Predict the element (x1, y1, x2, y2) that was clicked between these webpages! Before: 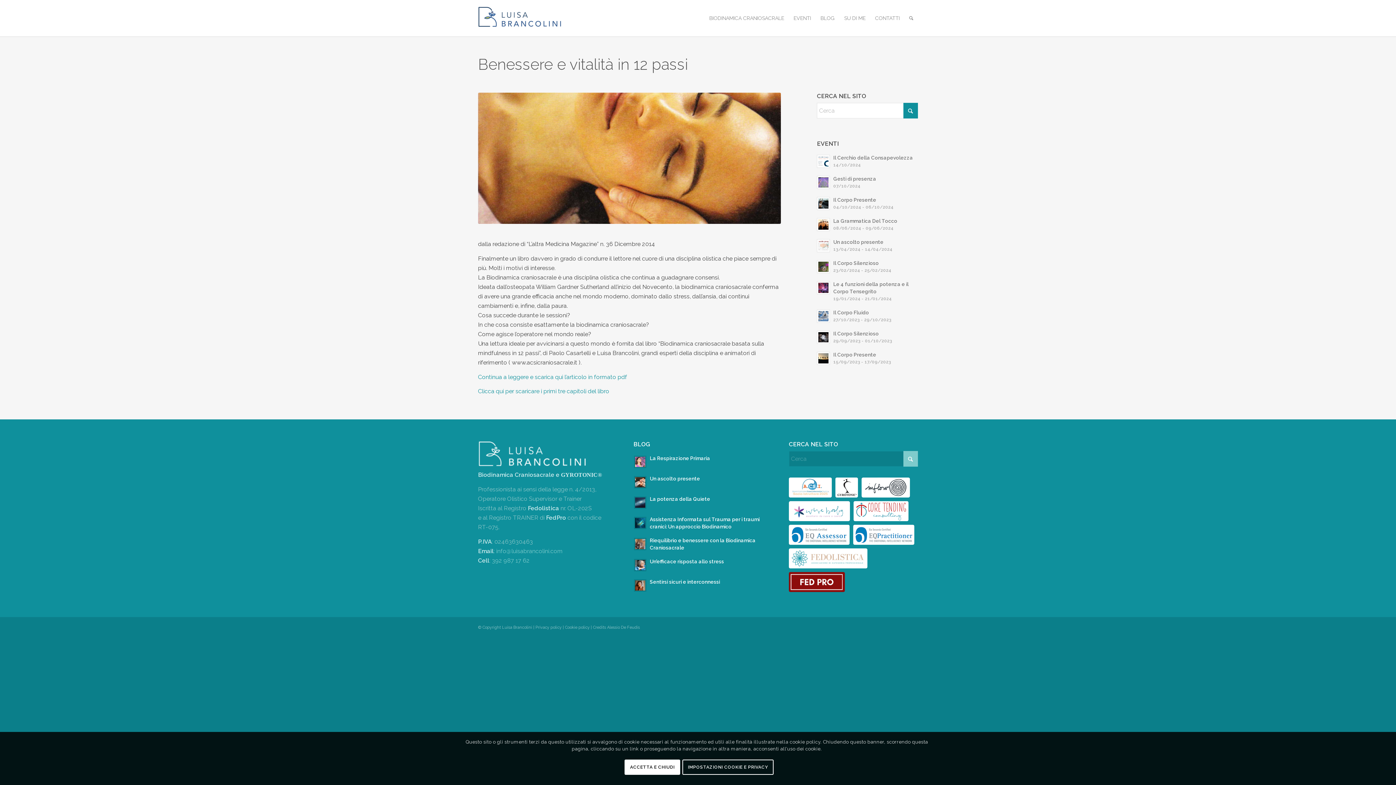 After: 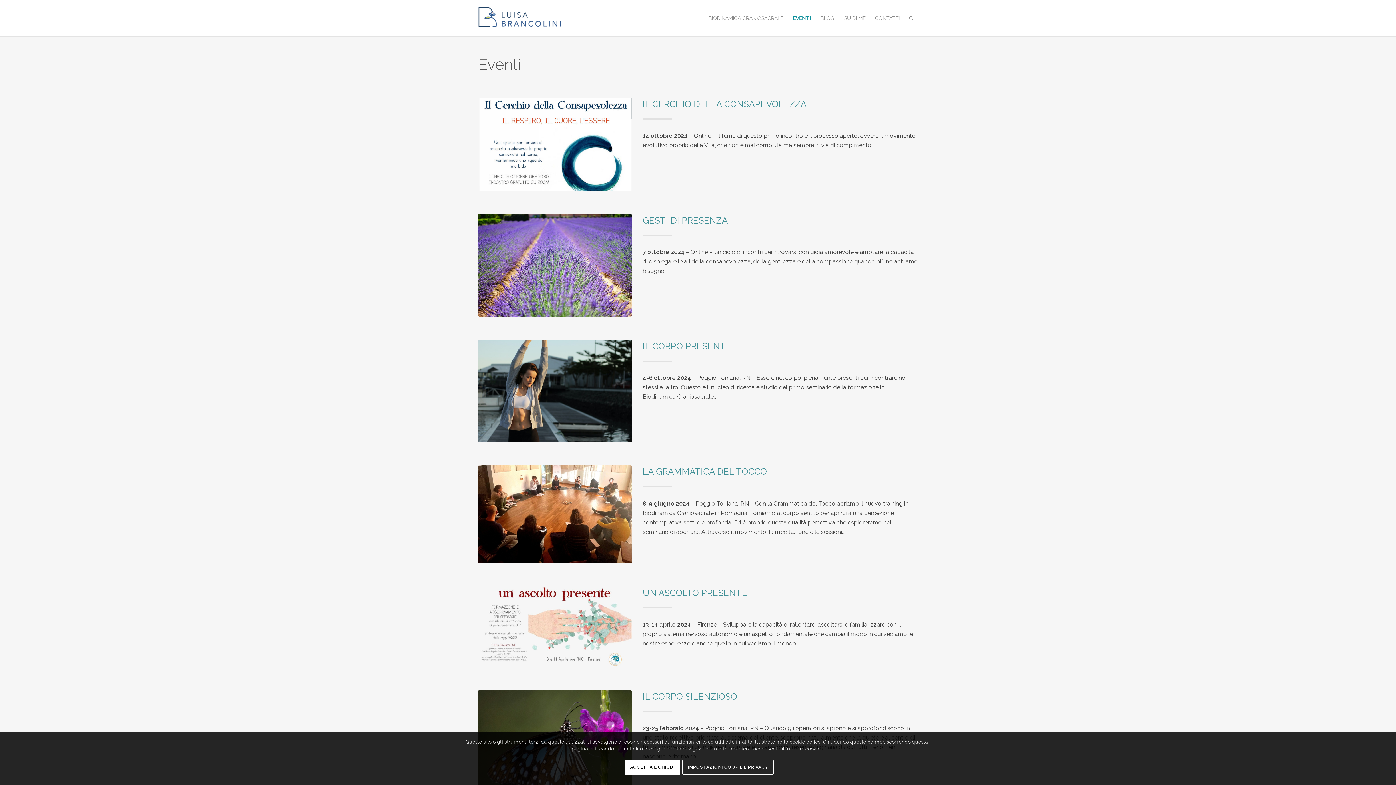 Action: label: EVENTI bbox: (789, 0, 816, 36)